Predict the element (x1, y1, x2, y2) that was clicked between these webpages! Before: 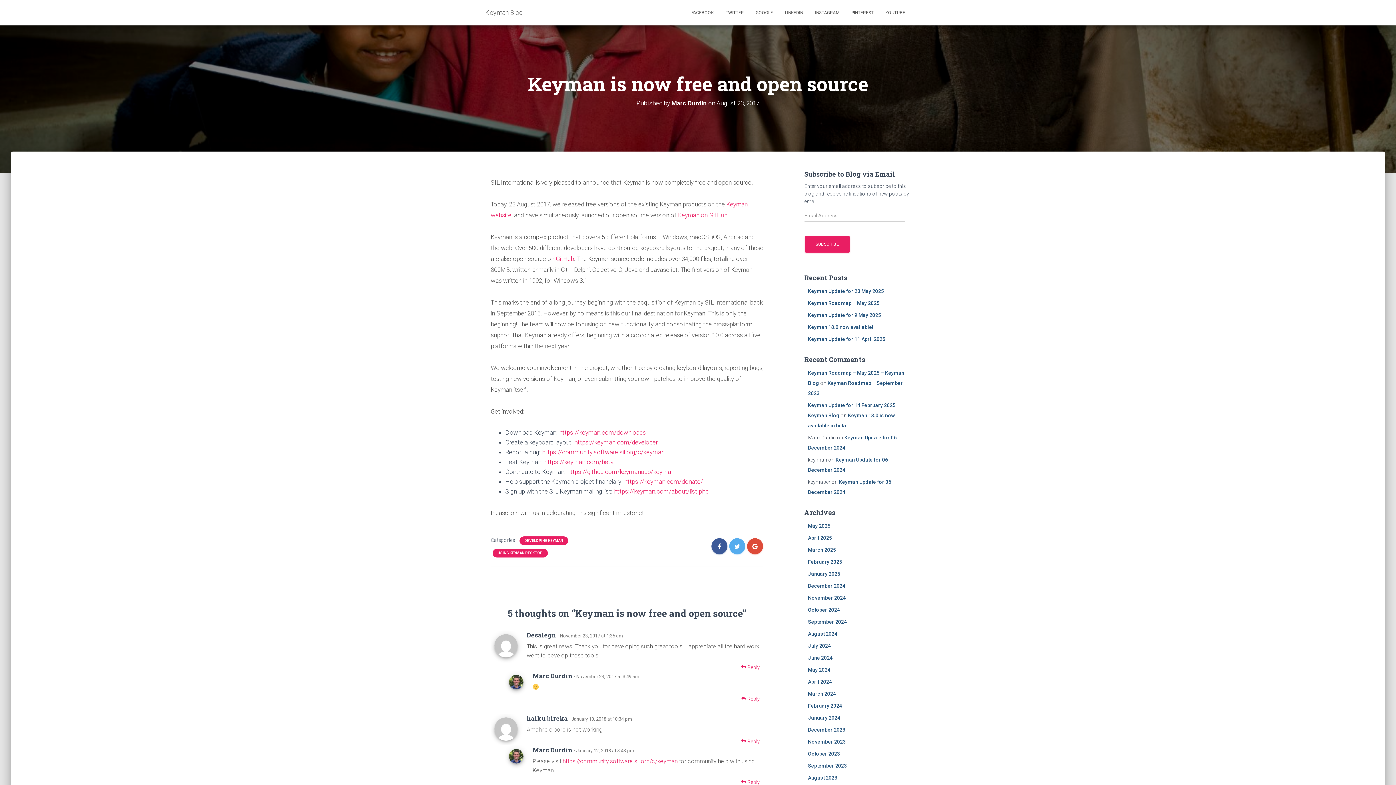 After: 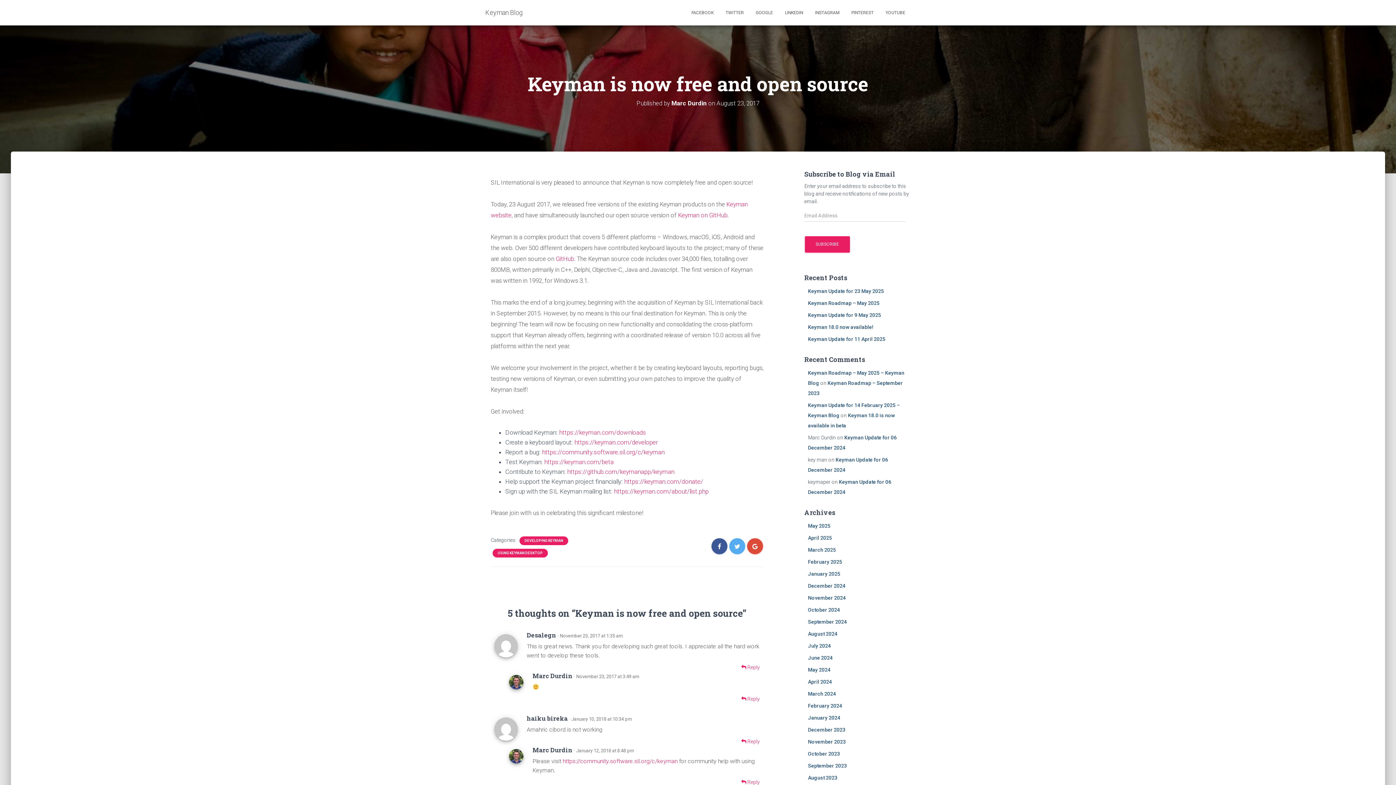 Action: bbox: (559, 429, 646, 436) label: https://keyman.com/downloads